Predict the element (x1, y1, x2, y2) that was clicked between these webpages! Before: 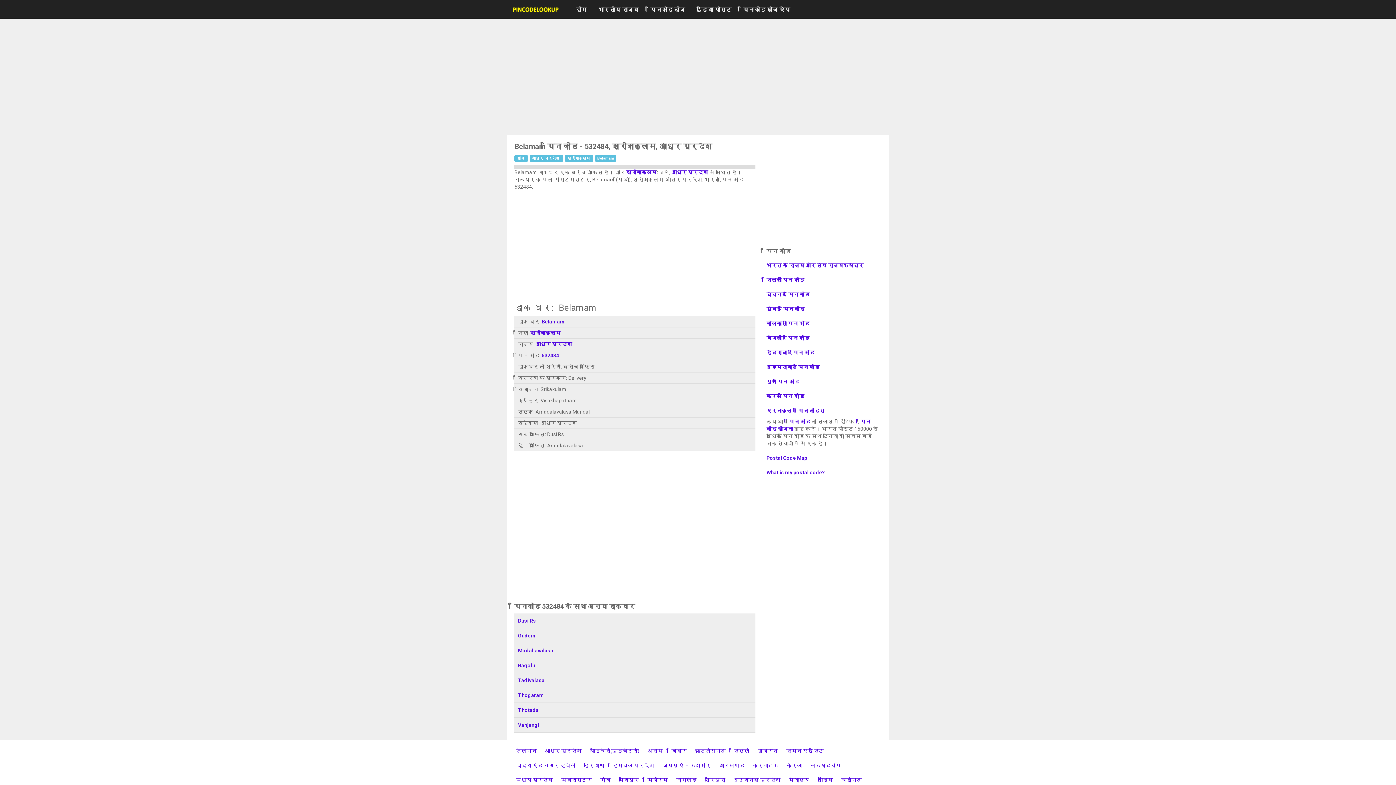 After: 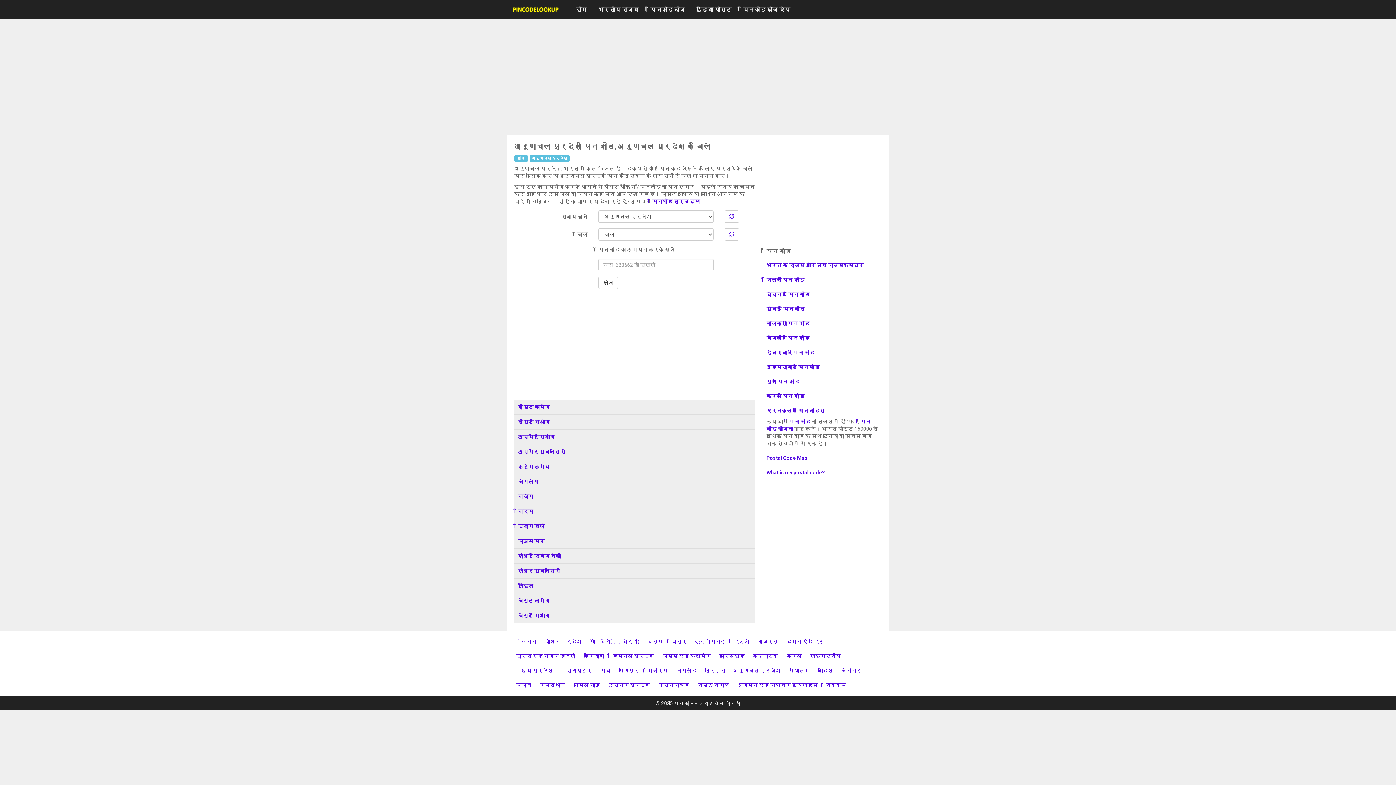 Action: bbox: (730, 773, 784, 787) label: अरुणाचल प्रदेश